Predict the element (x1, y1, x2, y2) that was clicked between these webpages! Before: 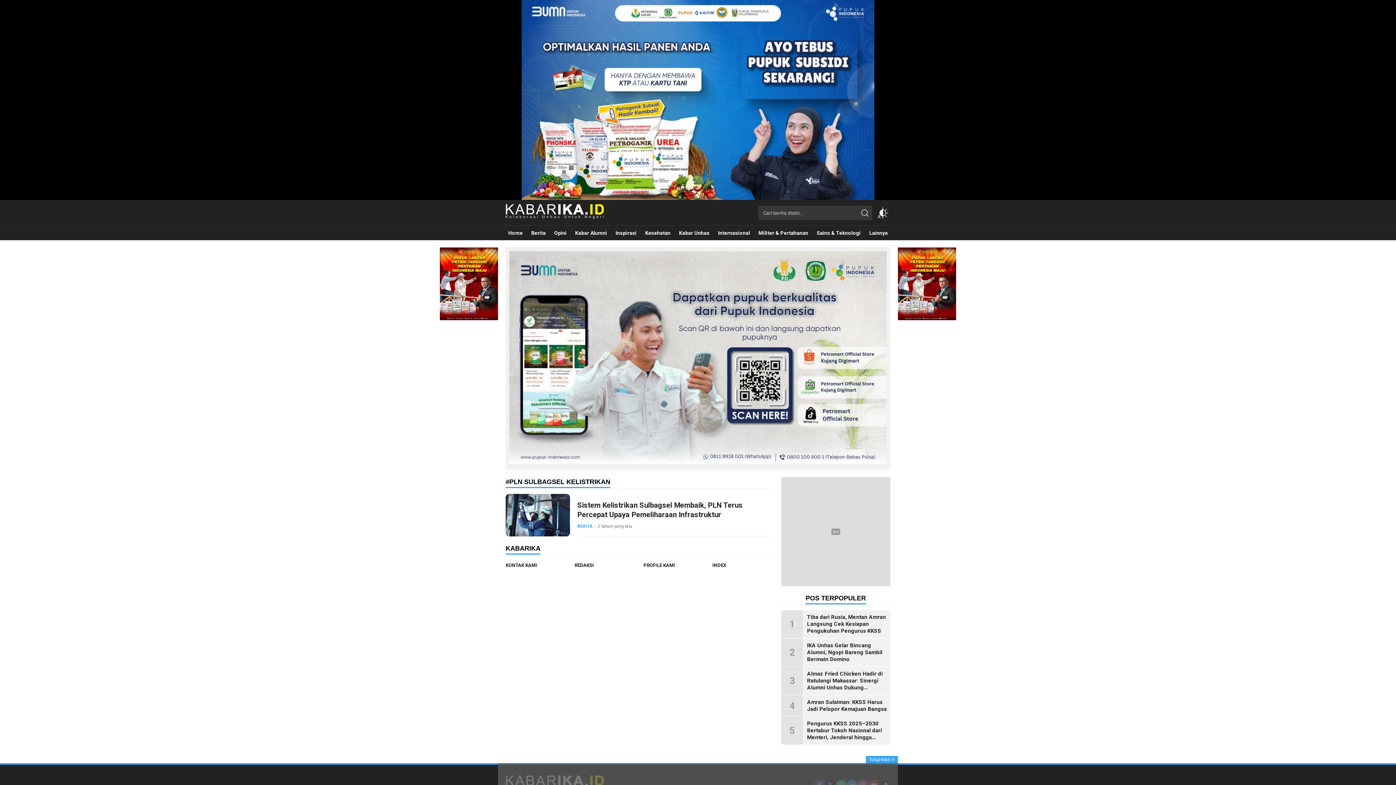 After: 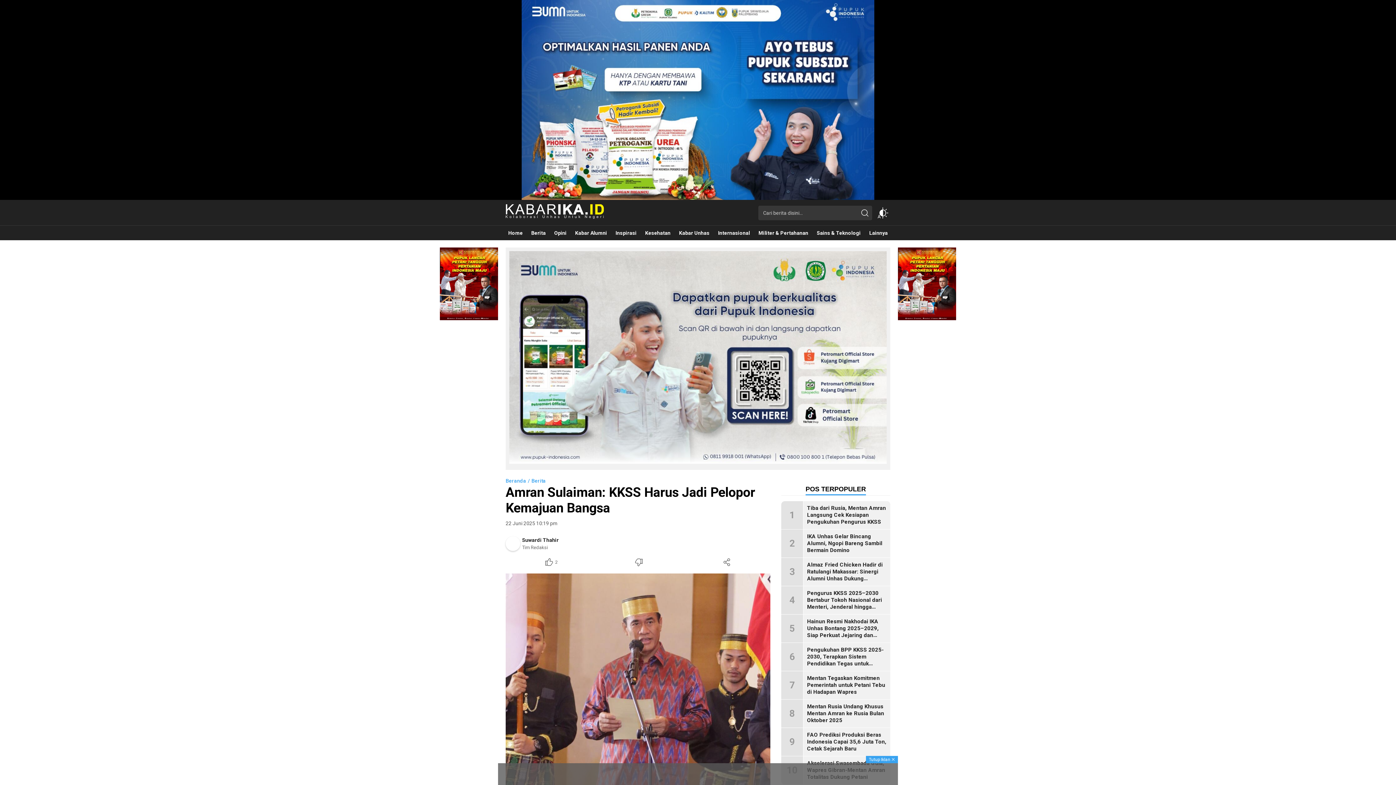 Action: label: Amran Sulaiman: KKSS Harus Jadi Pelopor Kemajuan Bangsa bbox: (807, 699, 886, 712)